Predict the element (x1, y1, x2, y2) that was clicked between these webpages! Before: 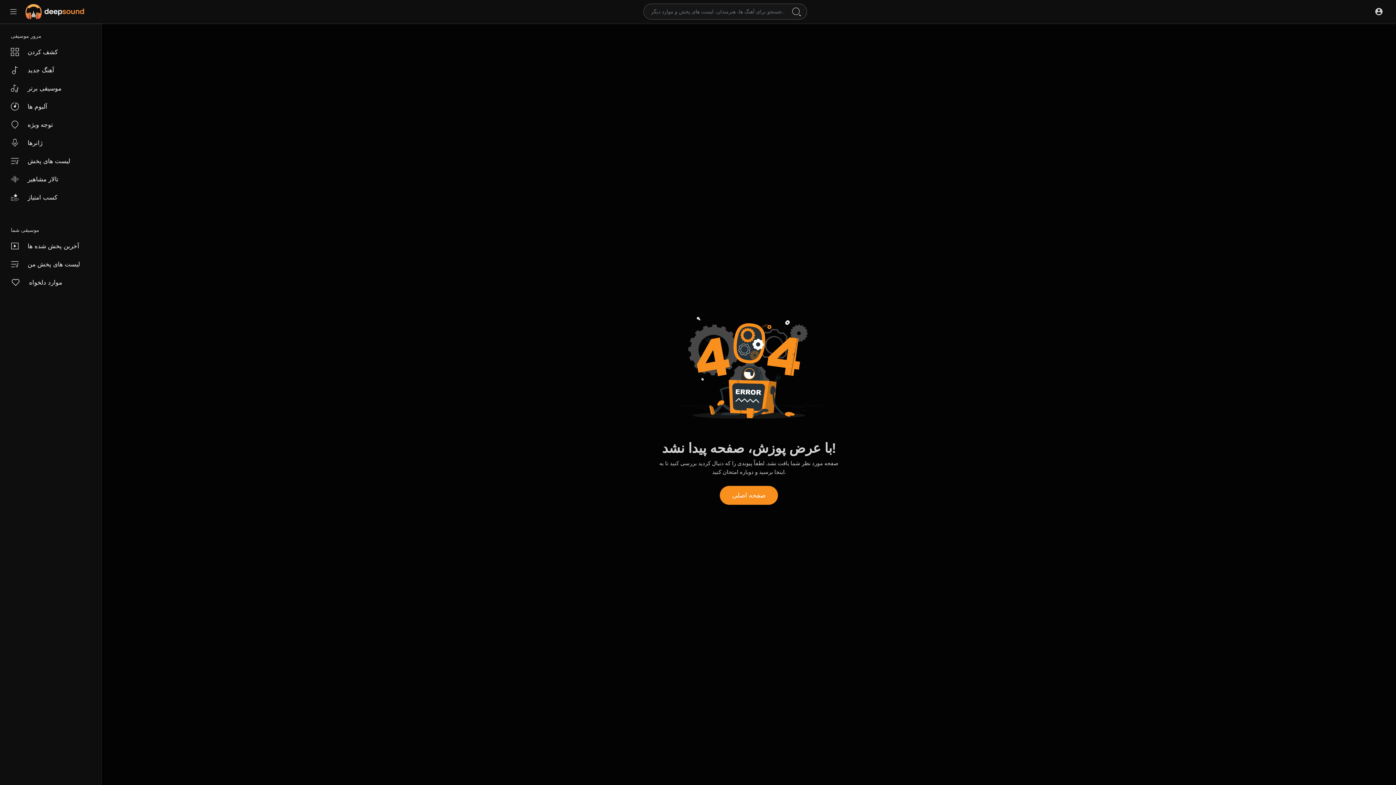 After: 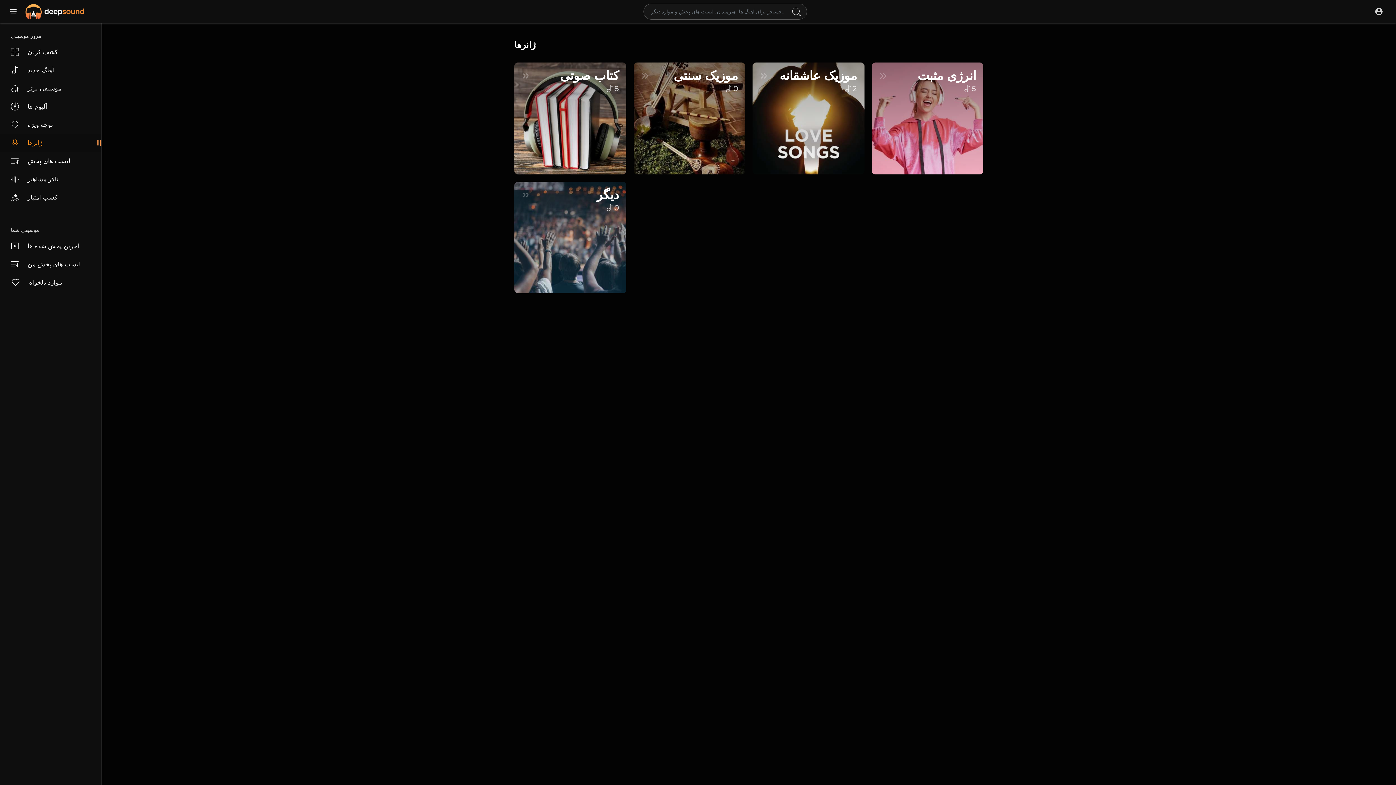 Action: label: ژانرها bbox: (0, 133, 101, 152)